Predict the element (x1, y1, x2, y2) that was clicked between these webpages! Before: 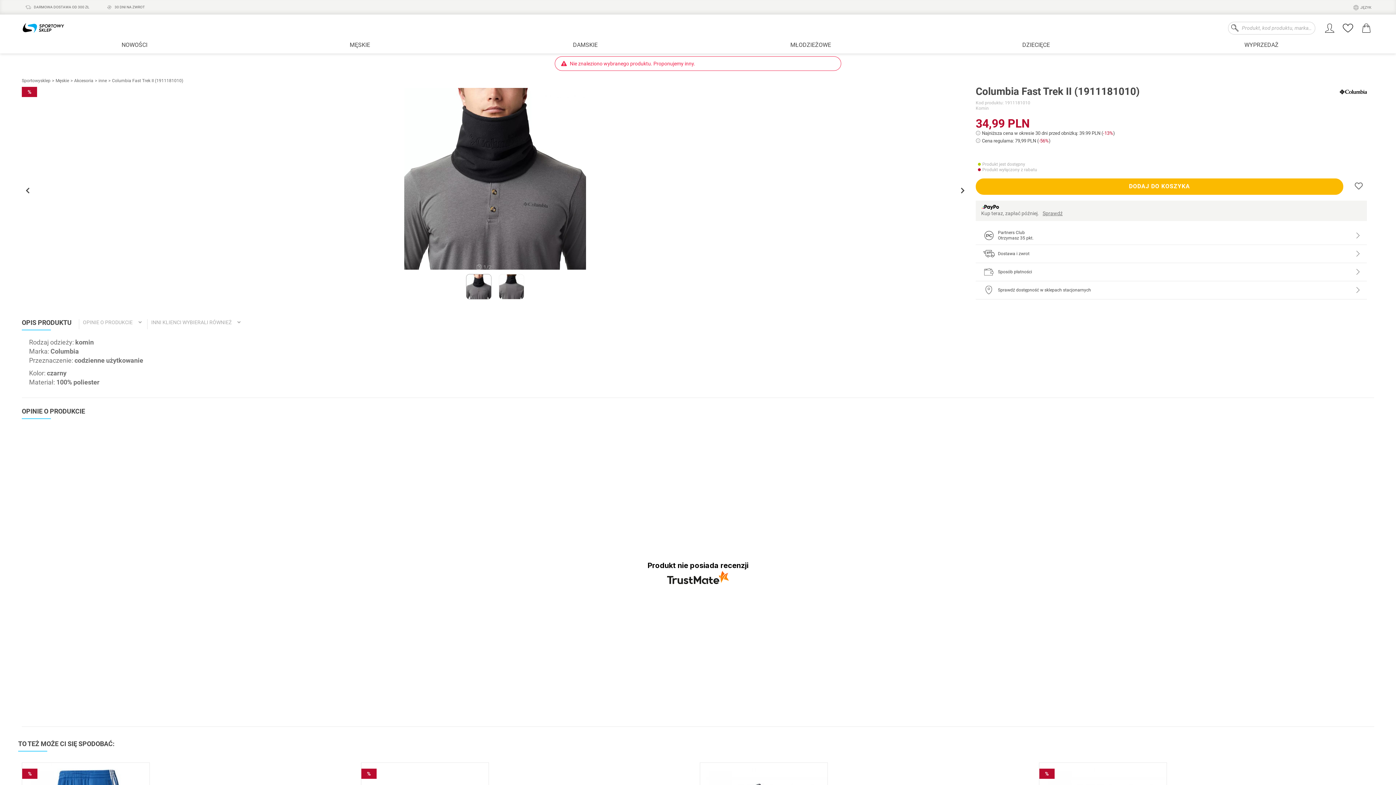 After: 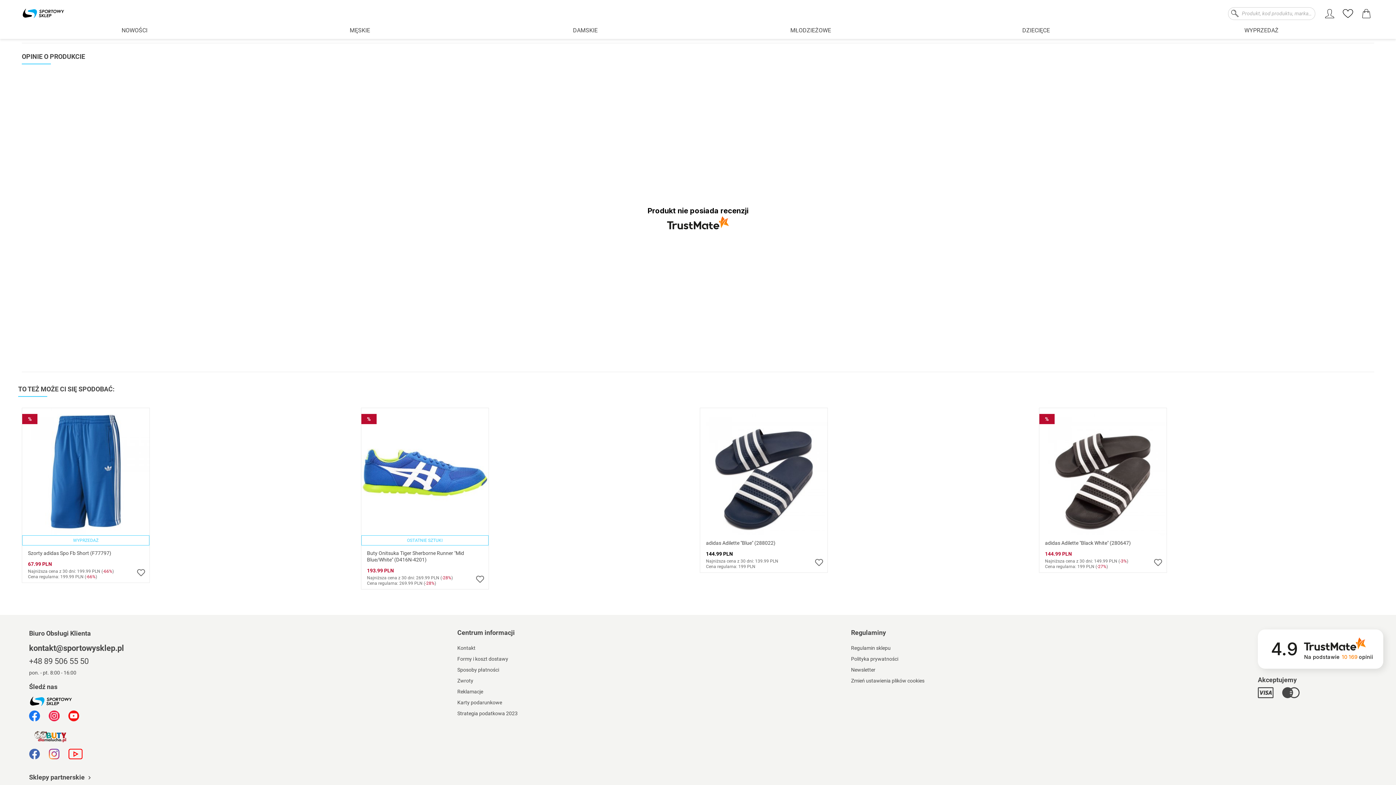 Action: label: OPINIE O PRODUKCIE bbox: (78, 319, 141, 329)